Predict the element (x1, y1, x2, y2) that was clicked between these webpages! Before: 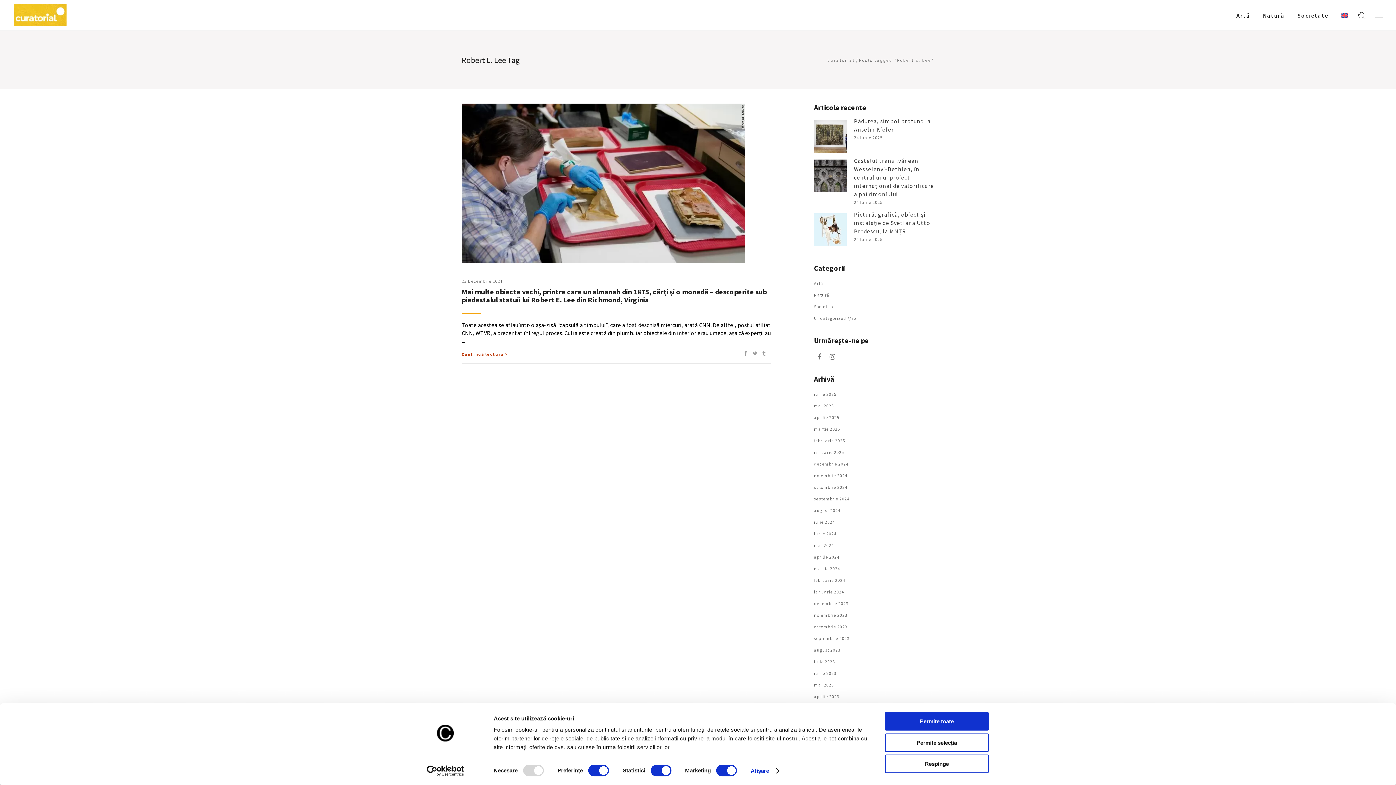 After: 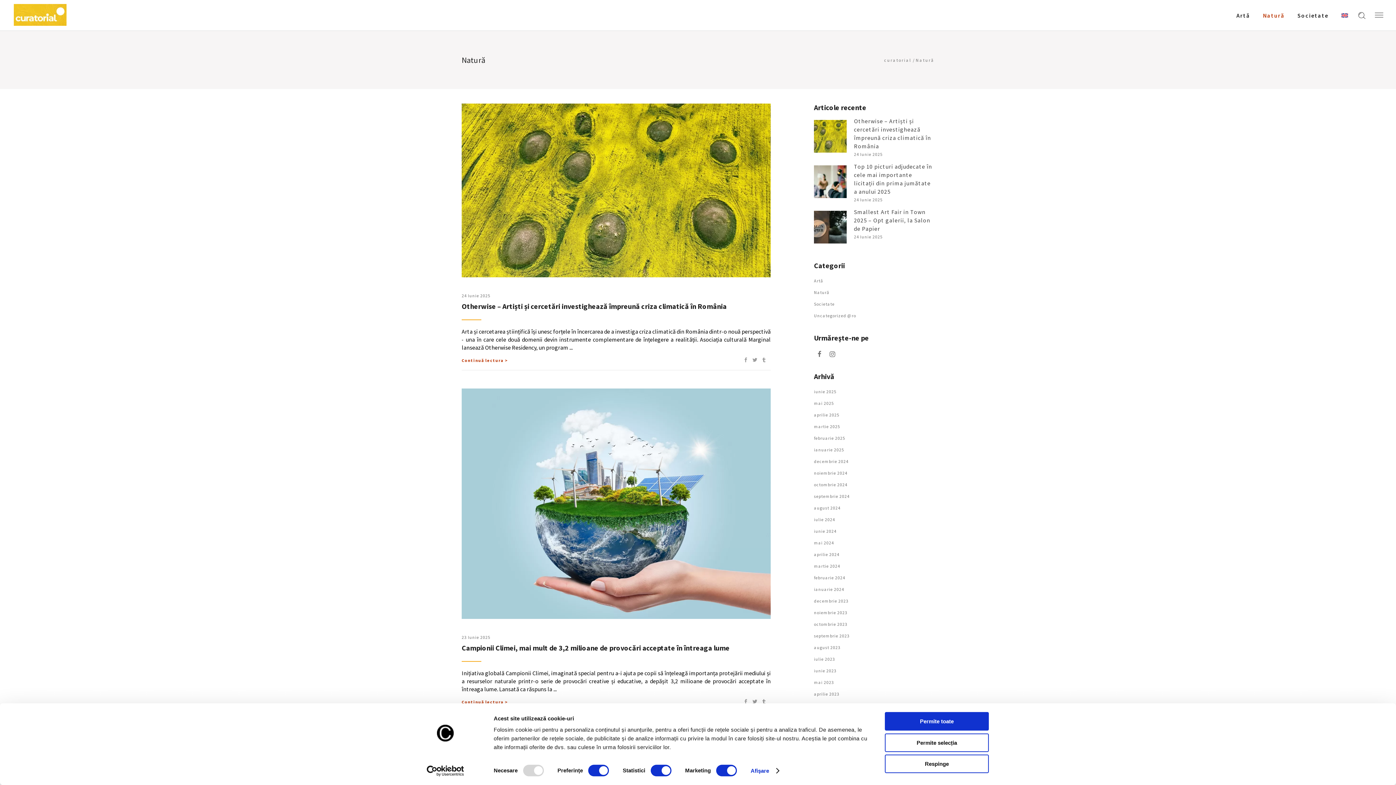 Action: bbox: (1256, 0, 1291, 30) label: Natură